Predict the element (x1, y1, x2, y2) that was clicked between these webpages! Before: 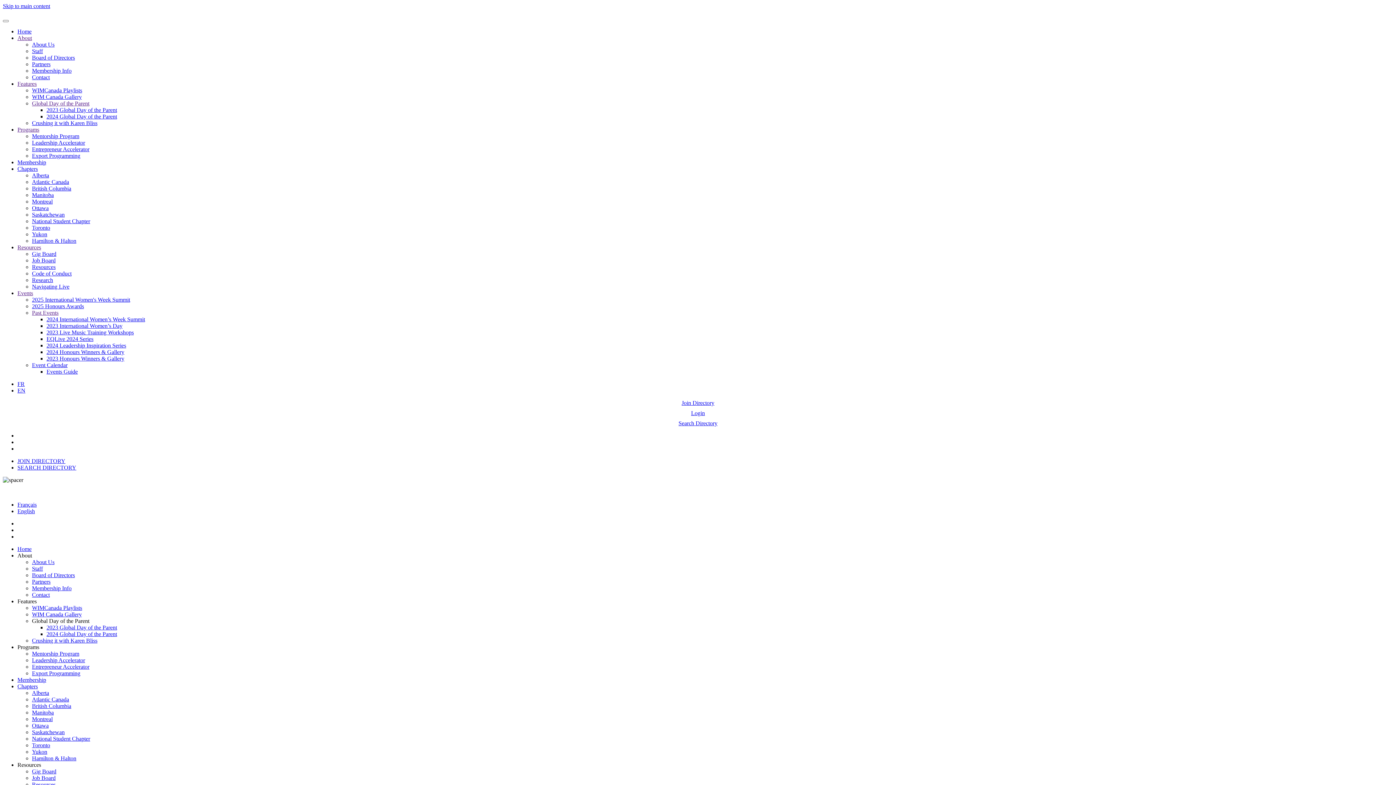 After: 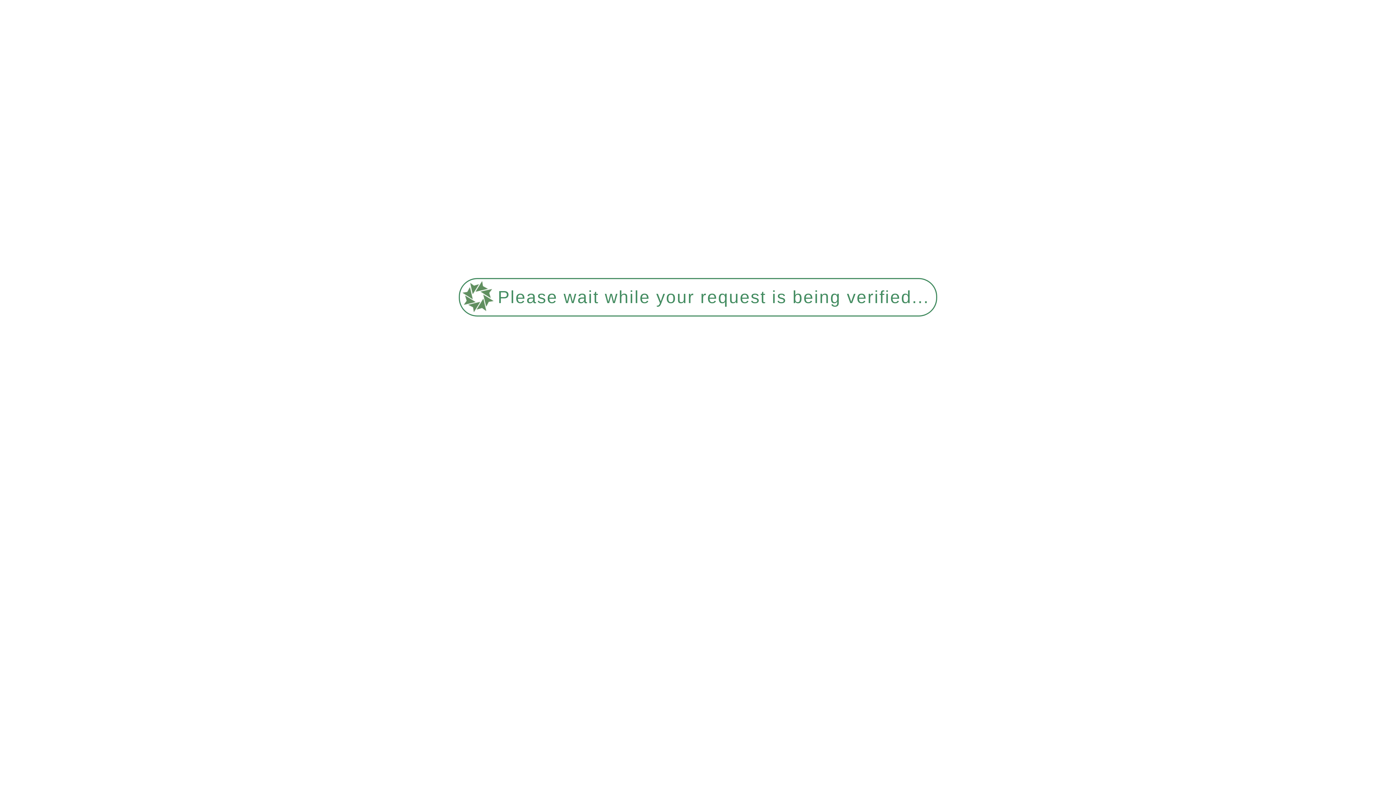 Action: label: Alberta bbox: (32, 172, 49, 178)